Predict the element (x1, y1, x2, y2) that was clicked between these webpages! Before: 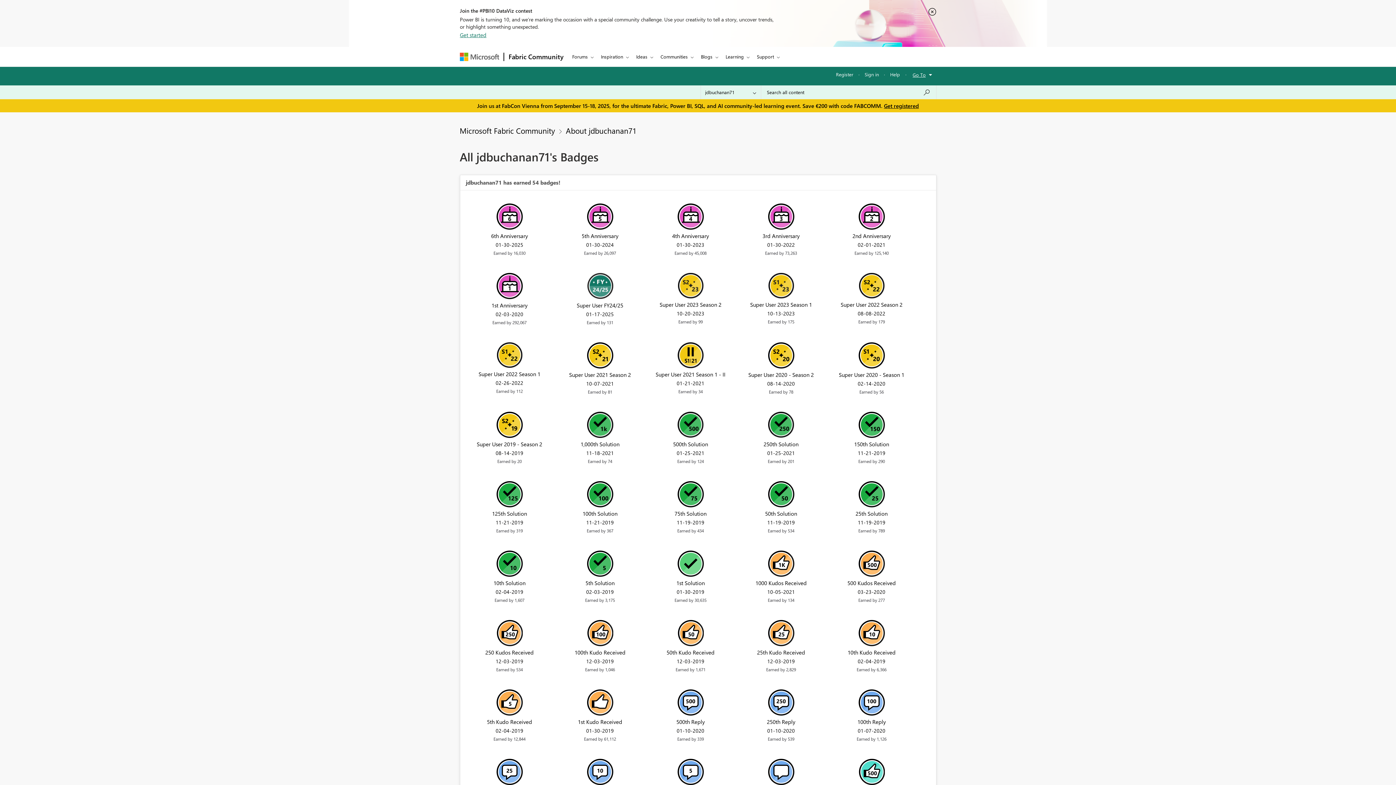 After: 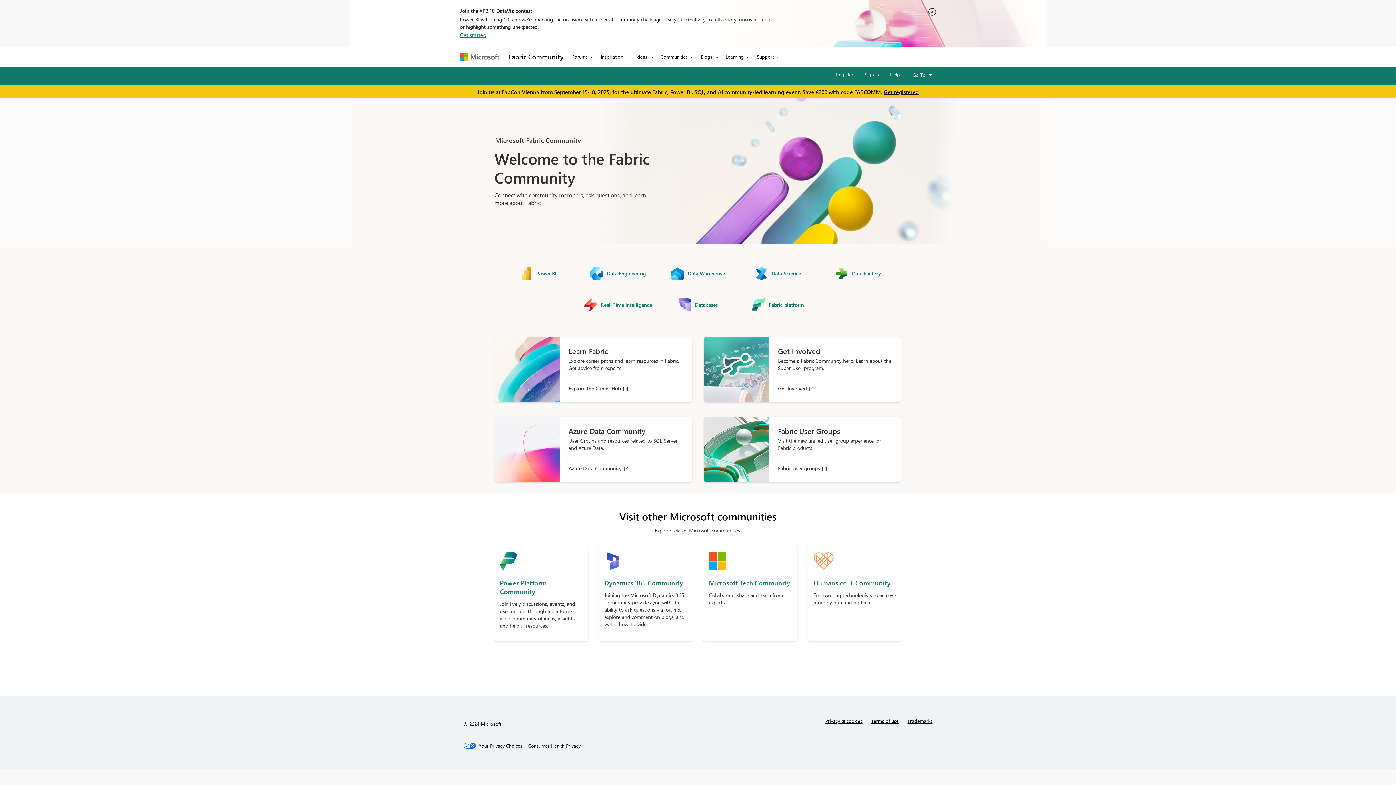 Action: bbox: (459, 125, 555, 135) label: Microsoft Fabric Community